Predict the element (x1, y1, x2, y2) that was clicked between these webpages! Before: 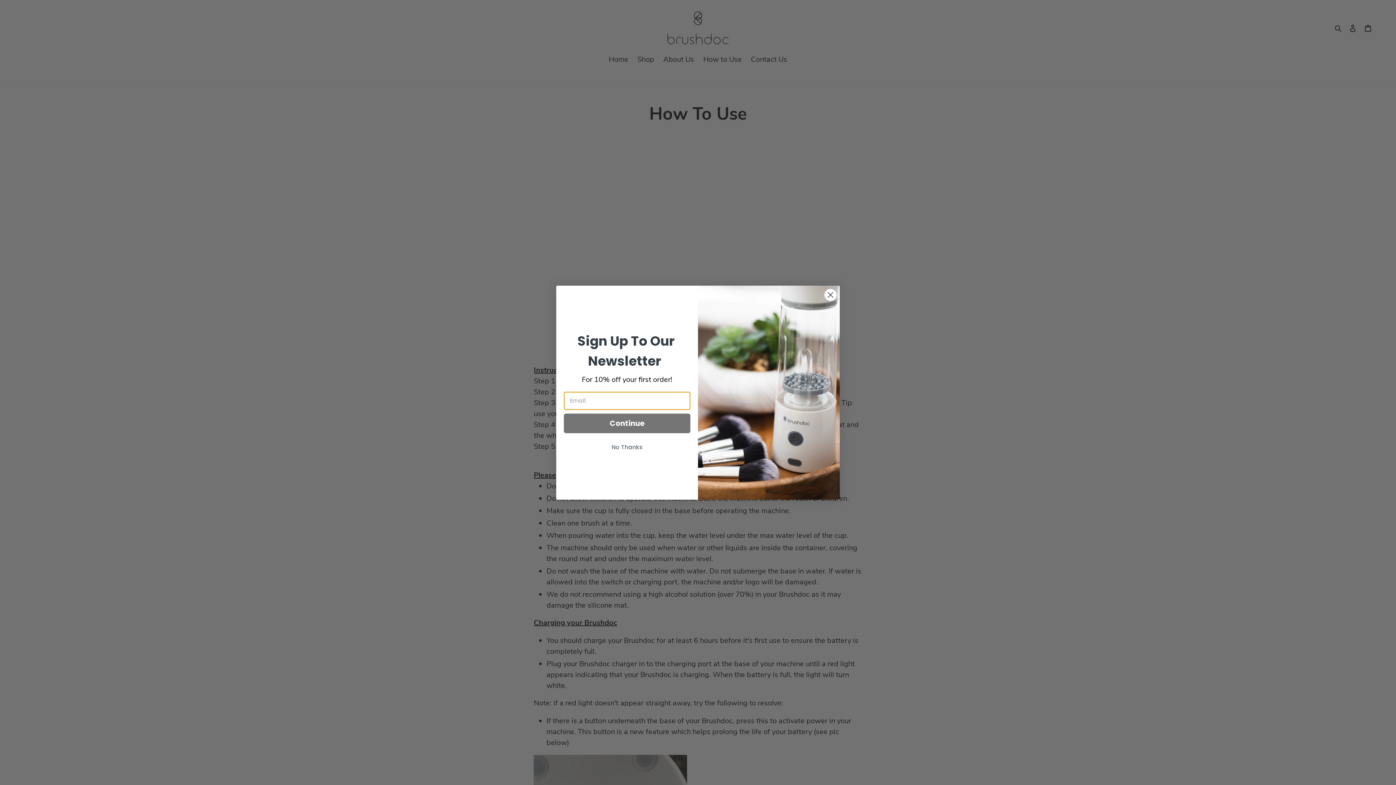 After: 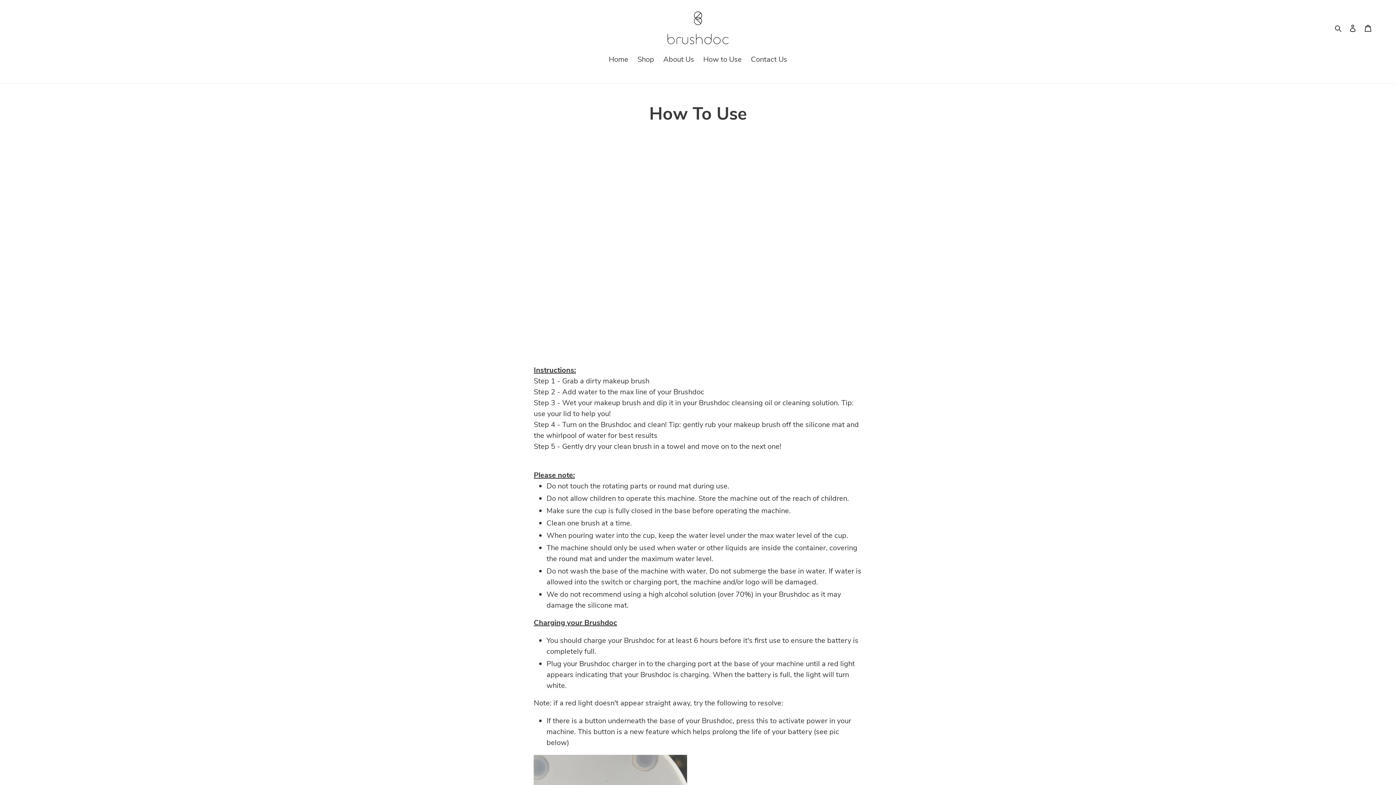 Action: bbox: (564, 440, 690, 454) label: No Thanks